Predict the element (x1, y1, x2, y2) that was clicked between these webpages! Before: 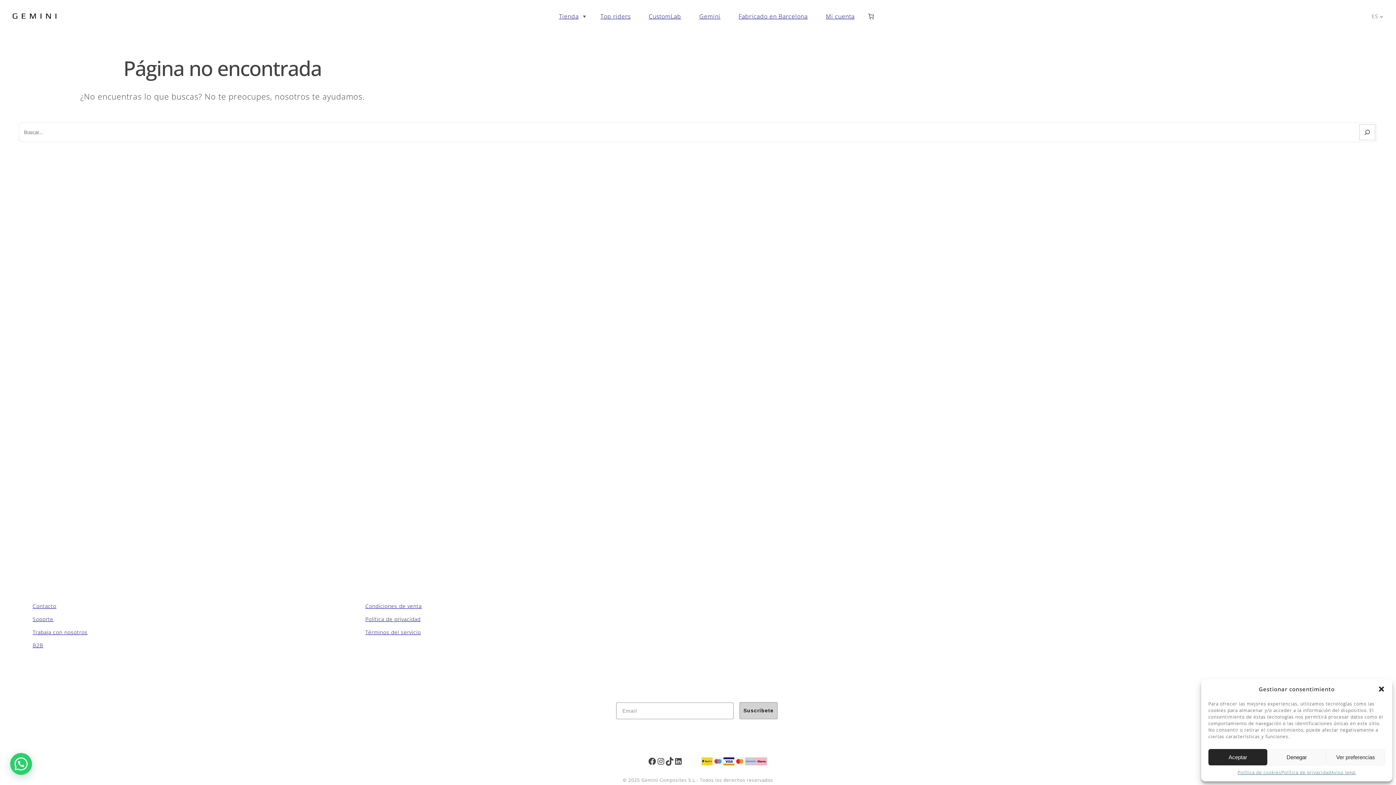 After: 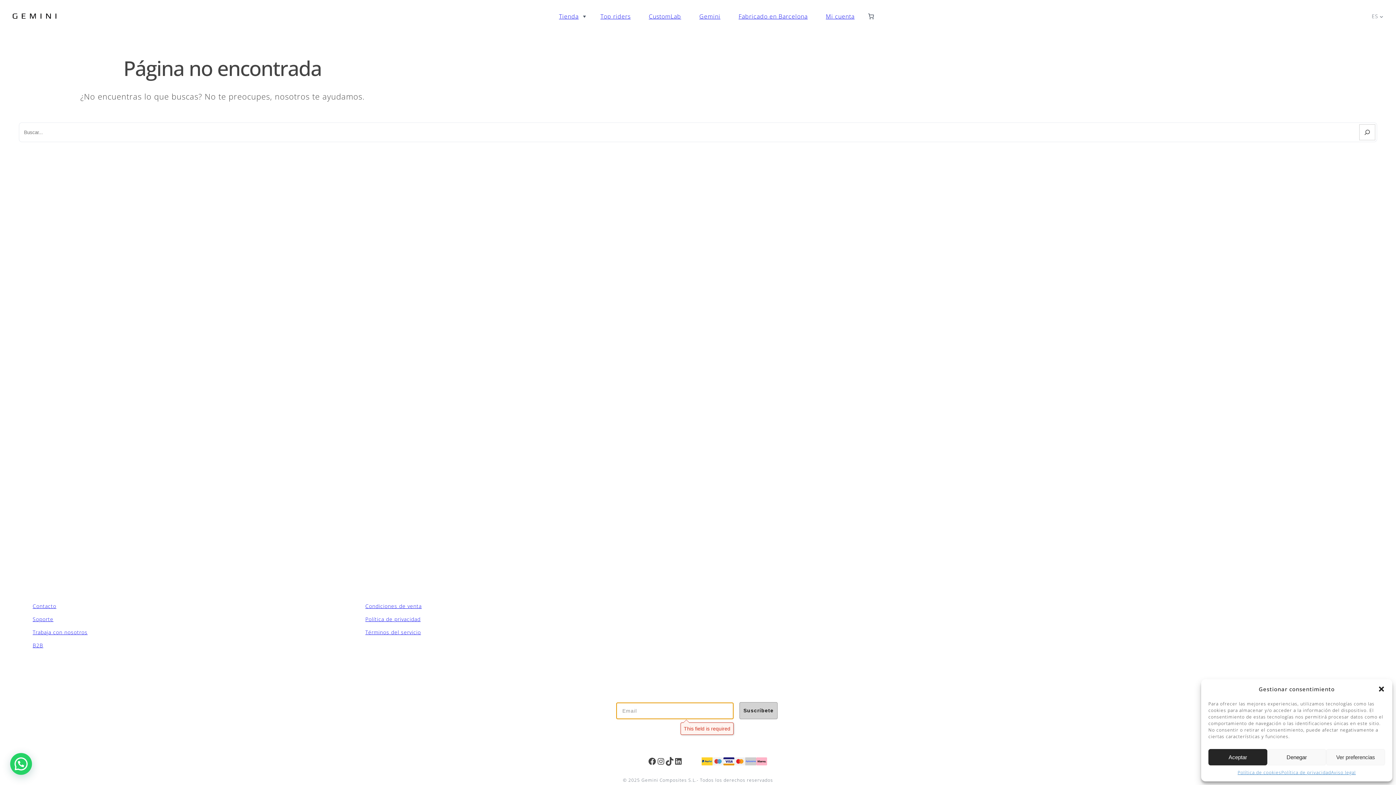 Action: label: Suscríbete bbox: (739, 702, 777, 719)